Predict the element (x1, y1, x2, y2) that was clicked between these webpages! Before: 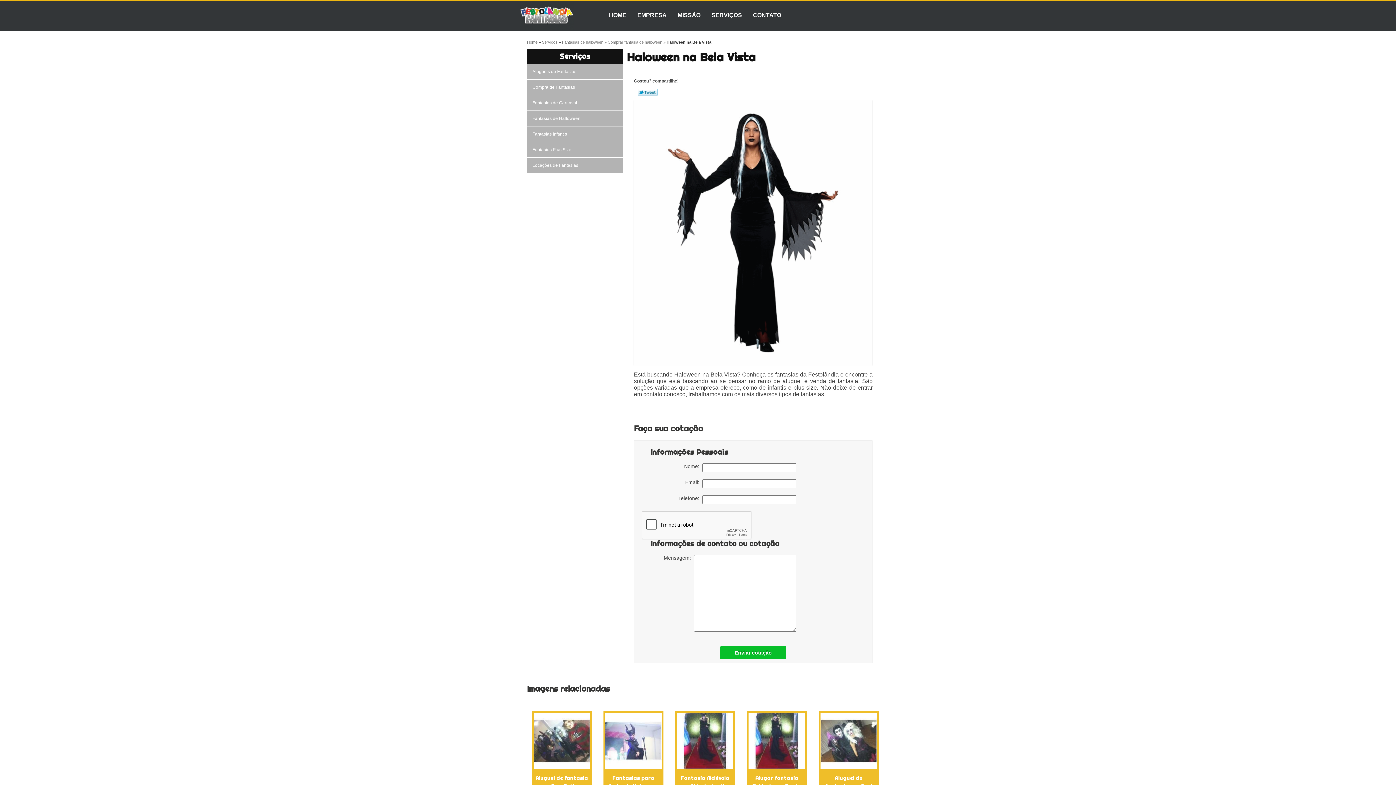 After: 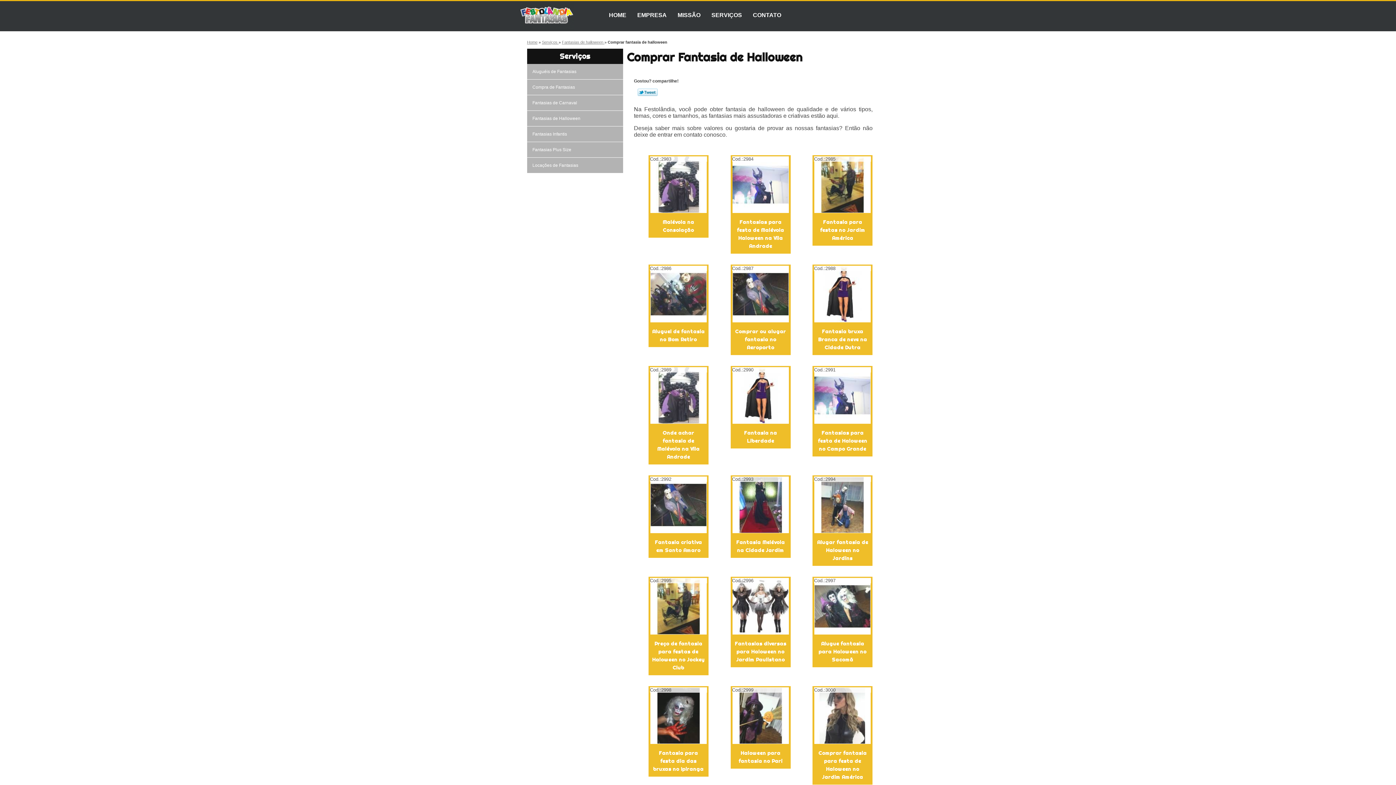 Action: bbox: (607, 39, 663, 44) label: Comprar fantasia de halloween 